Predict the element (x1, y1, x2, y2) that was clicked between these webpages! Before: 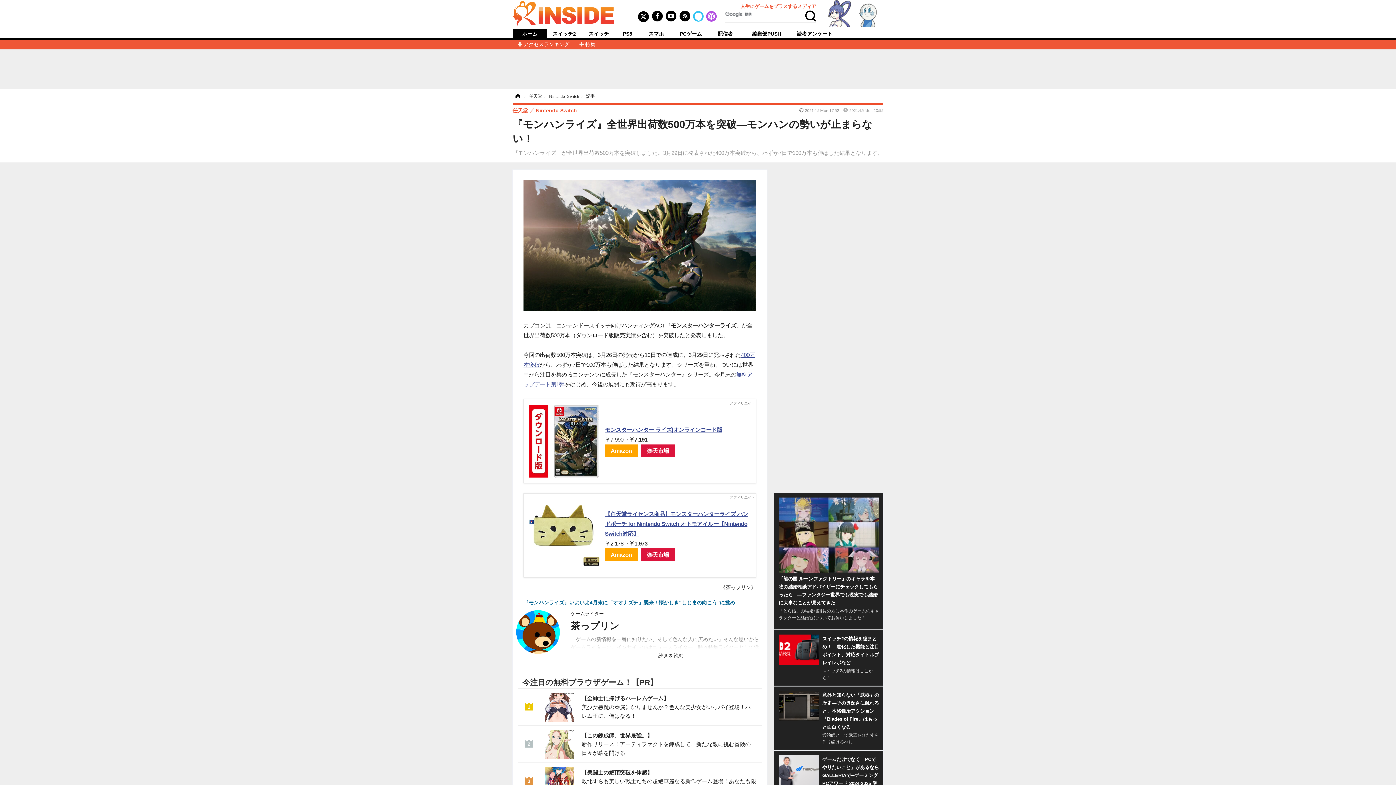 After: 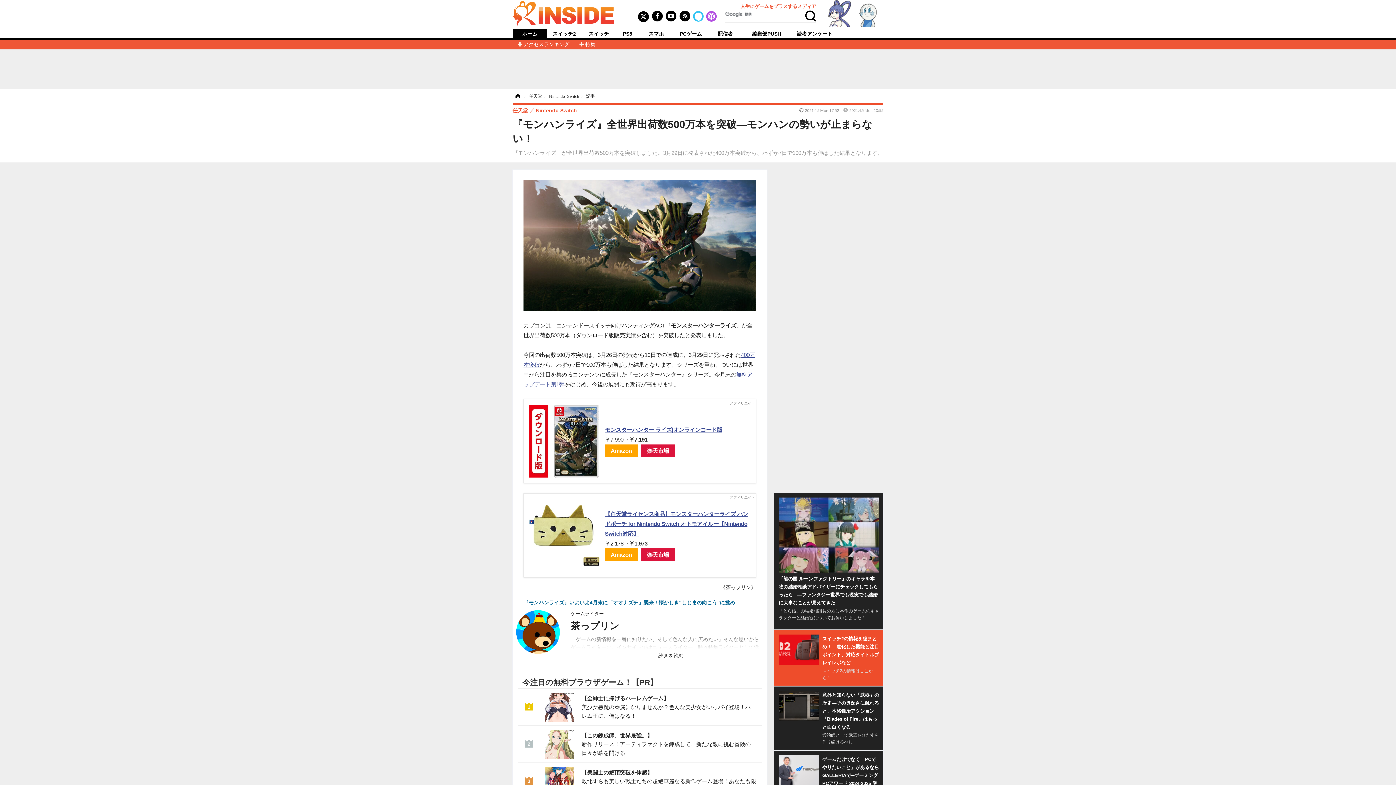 Action: bbox: (778, 634, 879, 681) label: スイッチ2の情報を総まとめ！　進化した機能と注目ポイント、対応タイトルプレイレポなど

スイッチ2の情報はここから！